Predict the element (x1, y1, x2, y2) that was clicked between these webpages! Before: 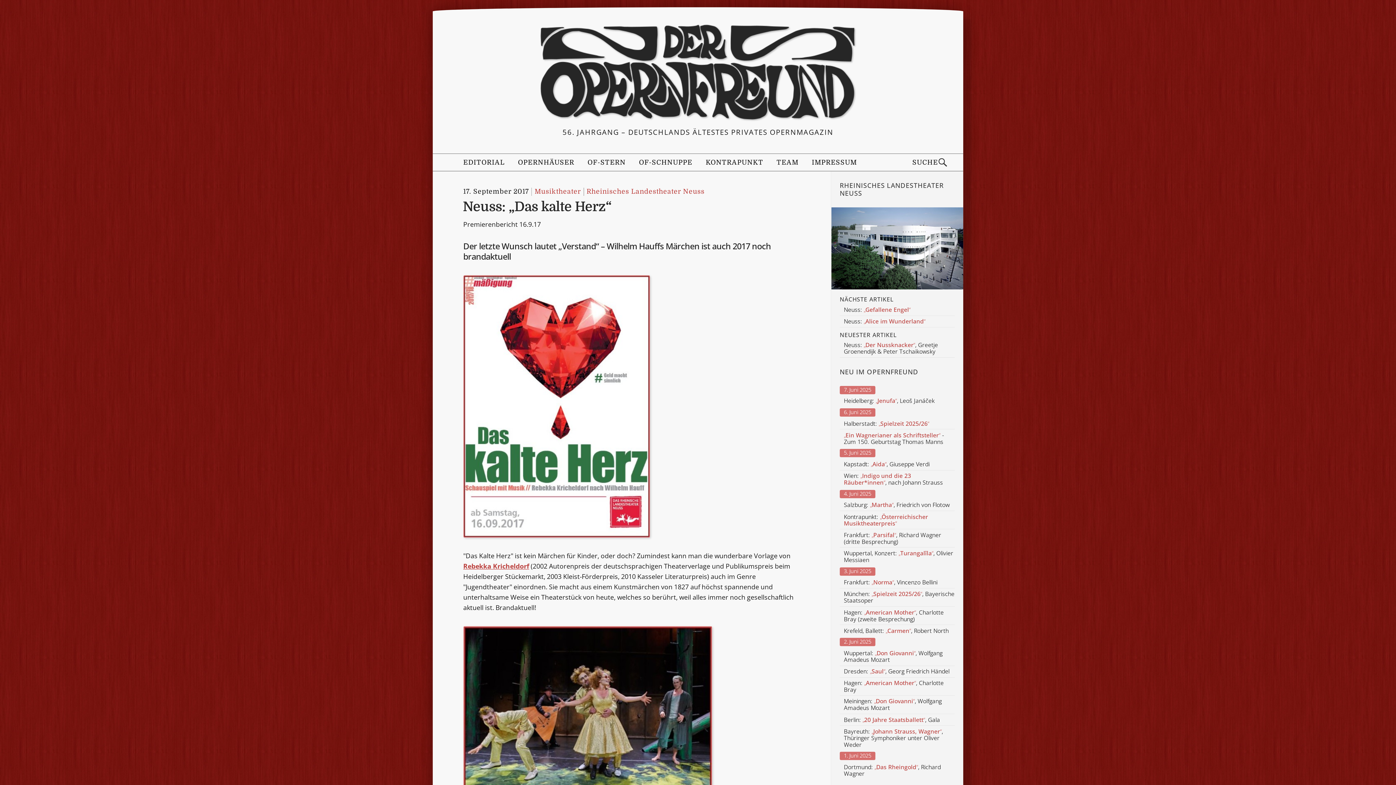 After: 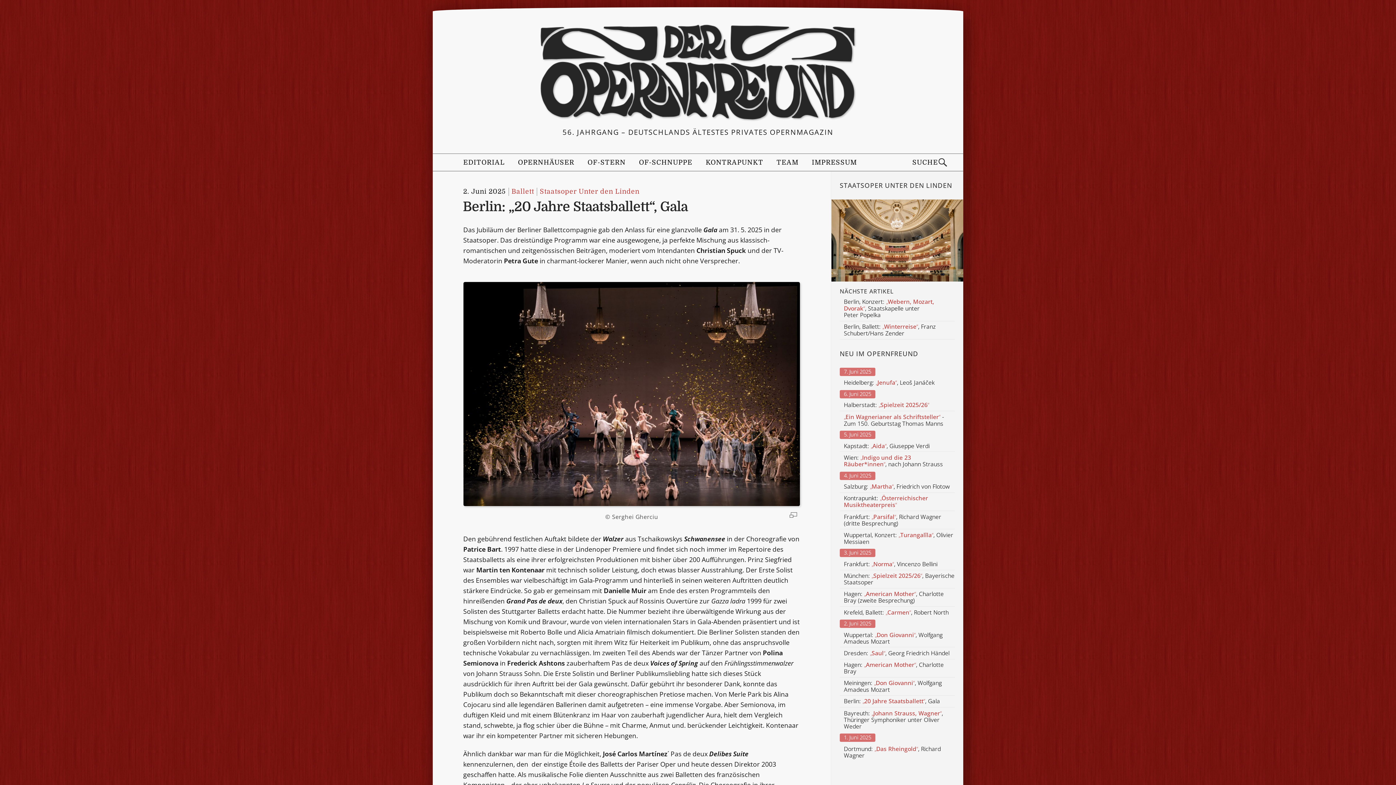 Action: label: Berlin: „20 Jahre Staatsballett“, Gala bbox: (844, 716, 940, 723)